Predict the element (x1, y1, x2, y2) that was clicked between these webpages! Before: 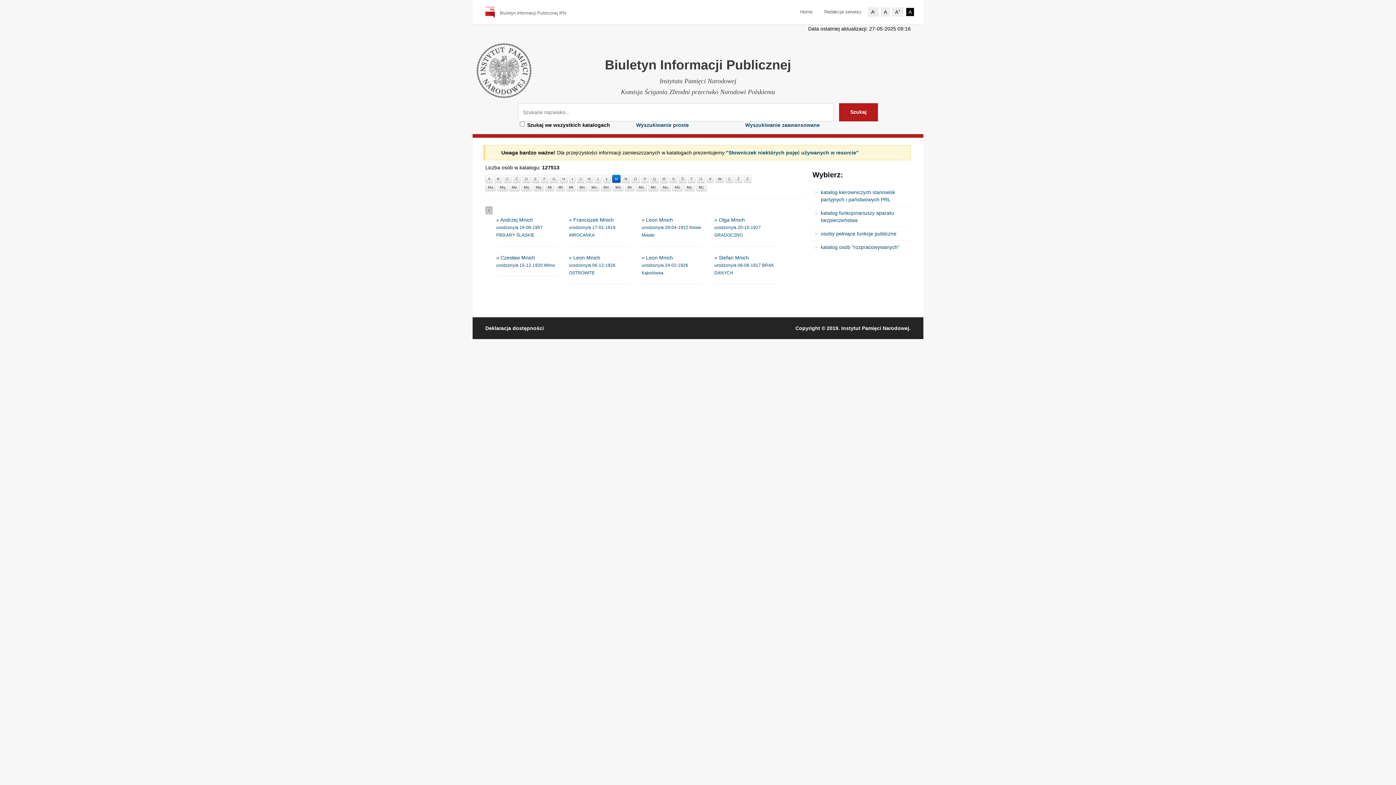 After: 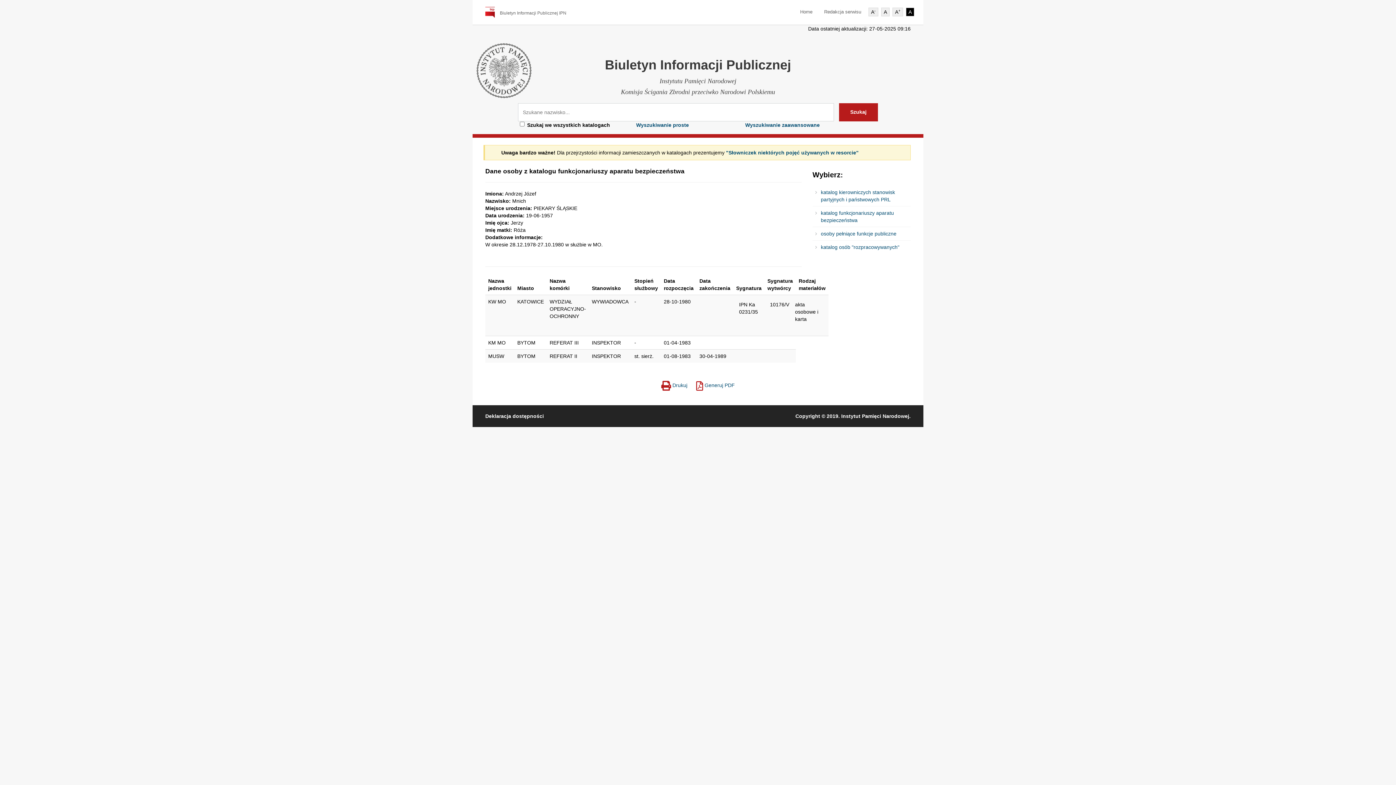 Action: bbox: (496, 216, 542, 237) label: » Andrzej Mnich
urodzony/a 19-06-1957 PIEKARY ŚLĄSKIE